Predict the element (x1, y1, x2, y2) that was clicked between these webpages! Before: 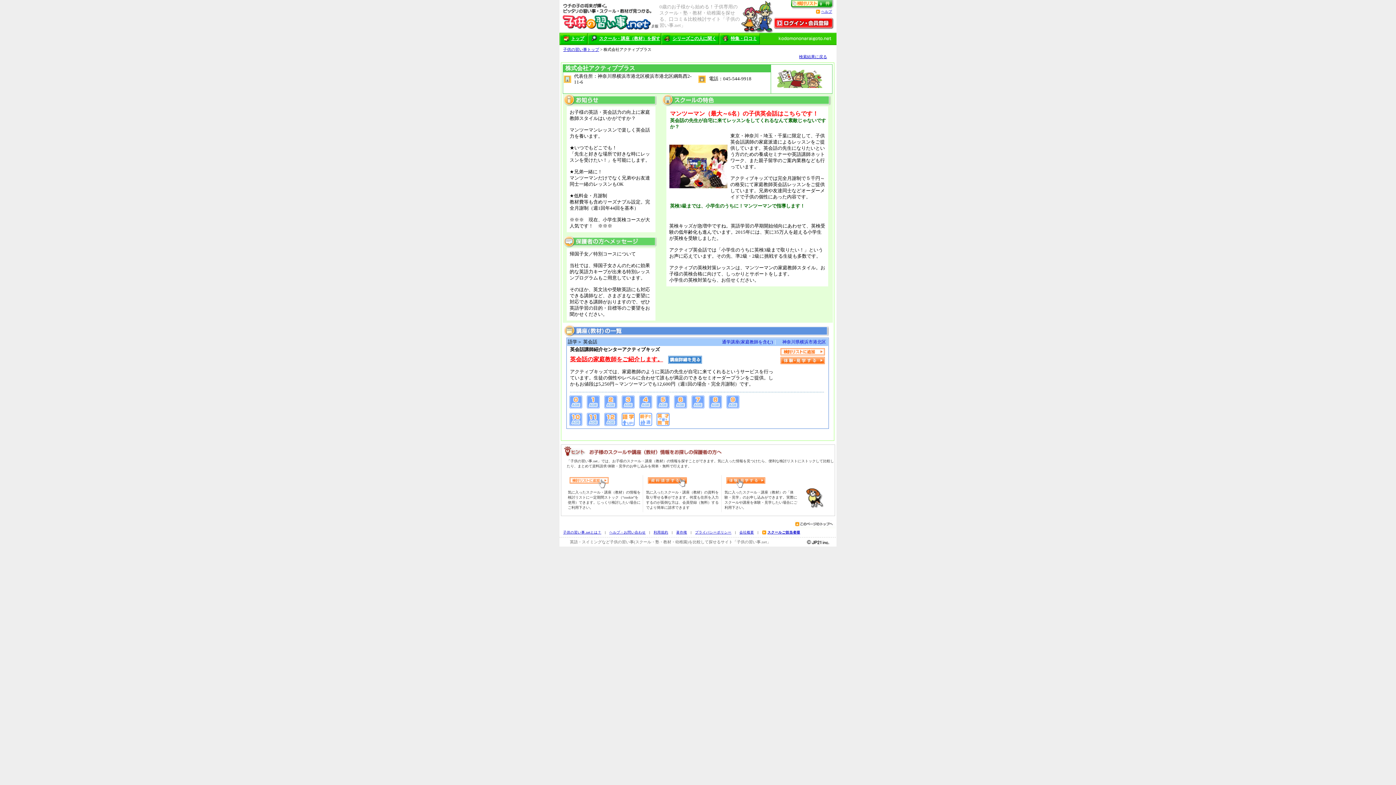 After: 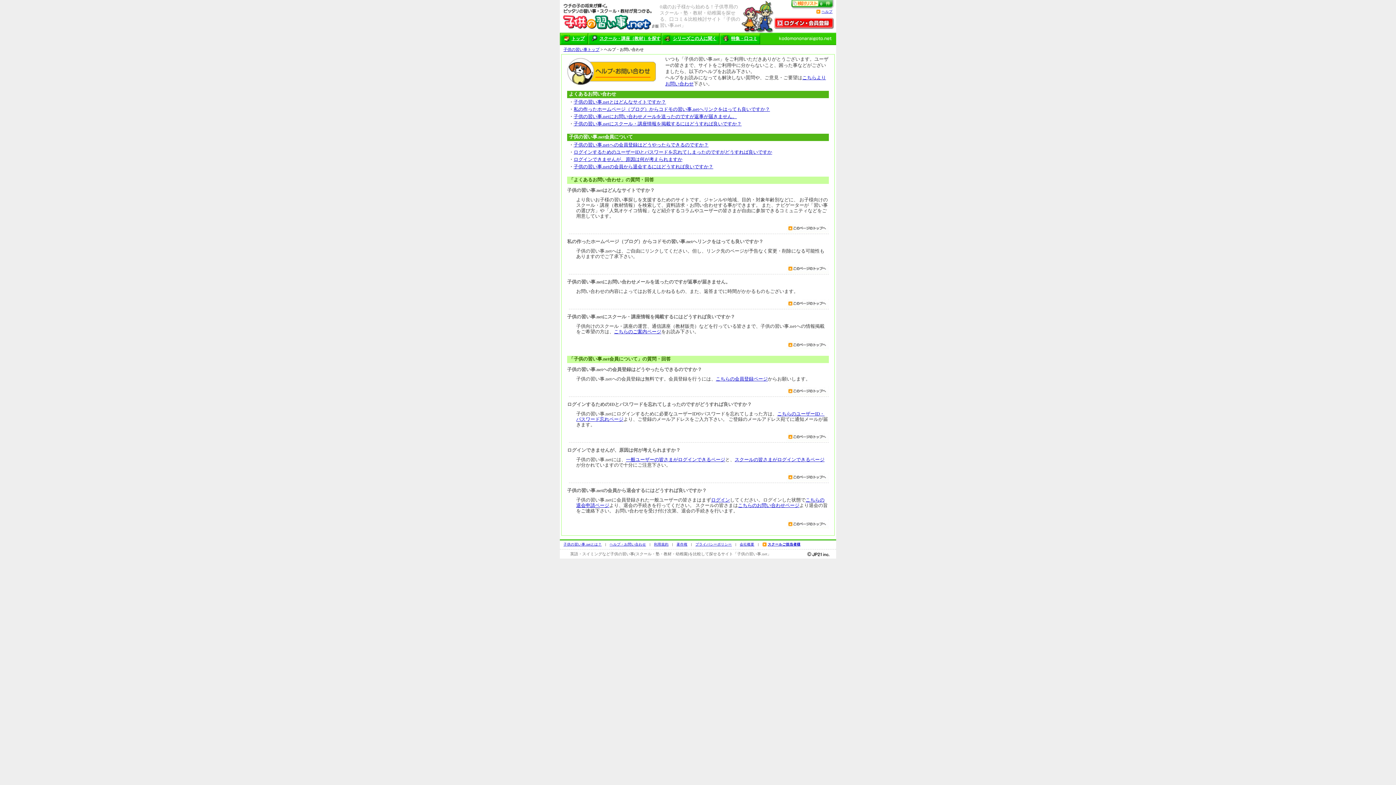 Action: label: ヘルプ bbox: (816, 9, 832, 14)